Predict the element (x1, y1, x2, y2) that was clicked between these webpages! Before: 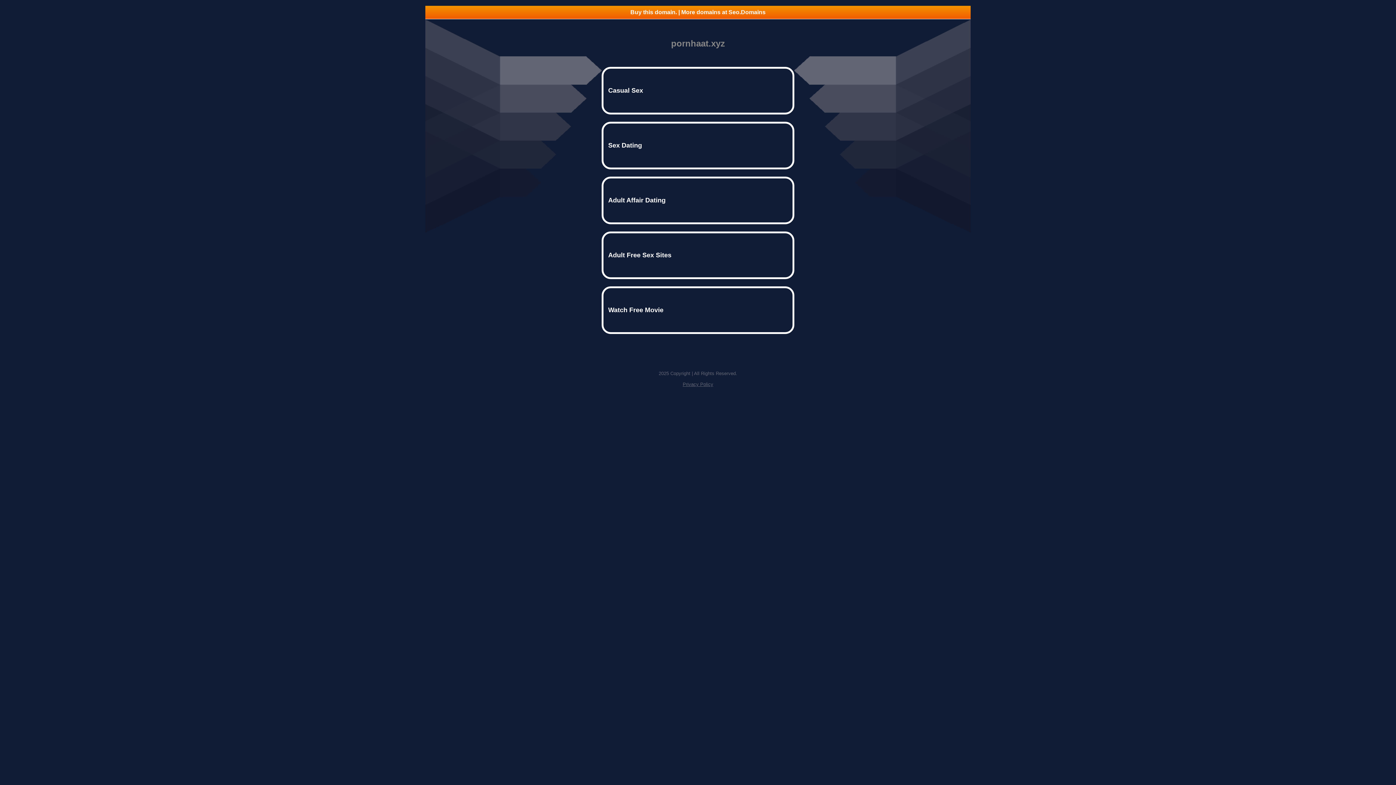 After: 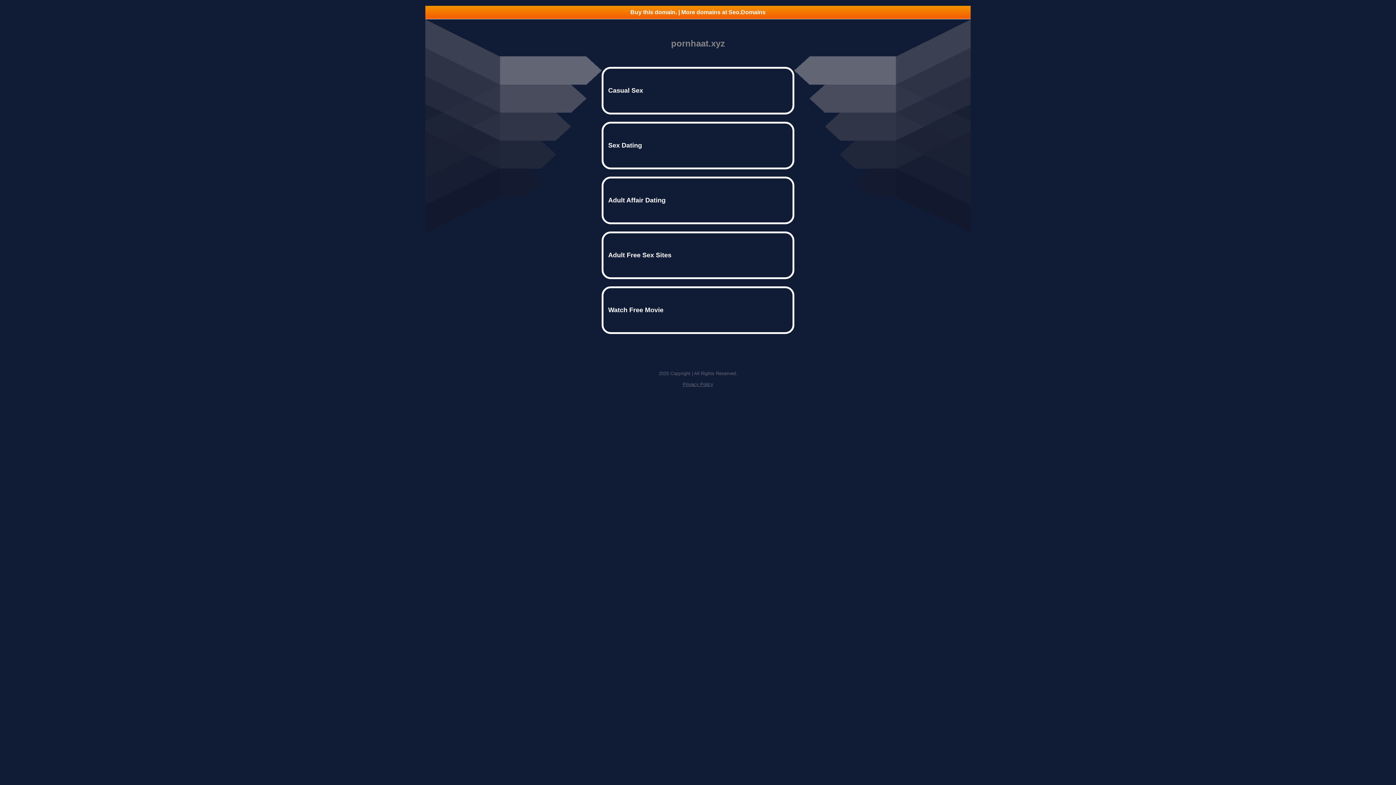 Action: label: Buy this domain. | More domains at Seo.Domains bbox: (425, 5, 970, 18)